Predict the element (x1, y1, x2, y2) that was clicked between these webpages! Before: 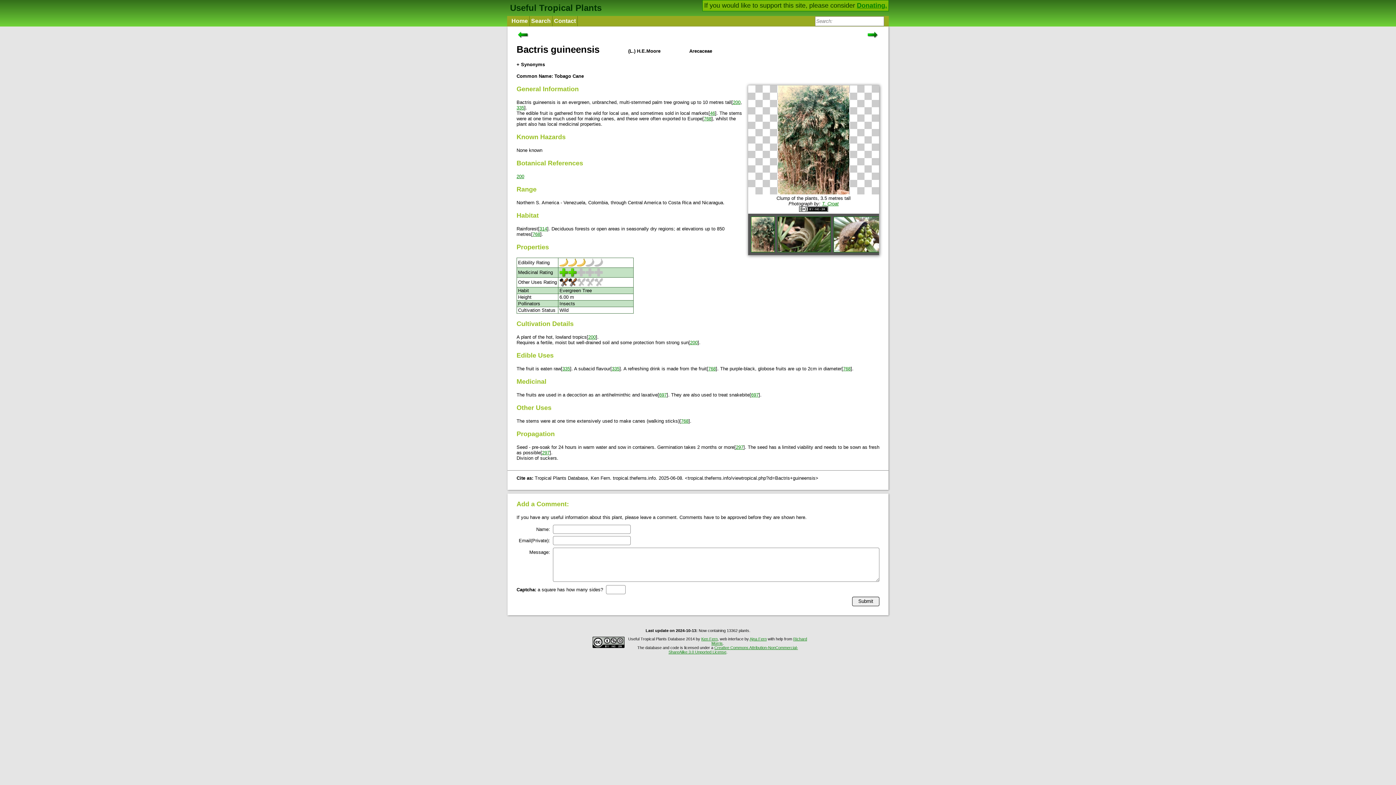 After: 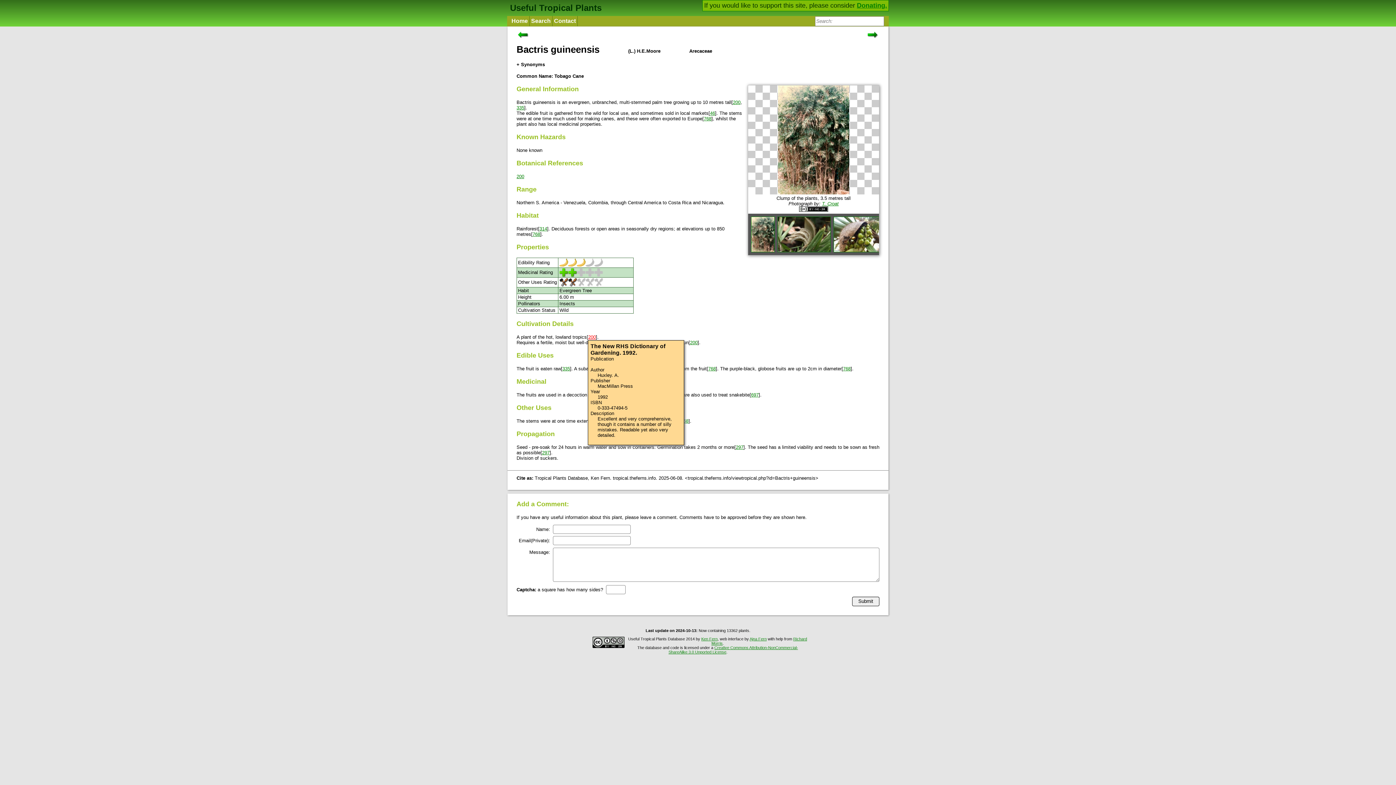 Action: bbox: (588, 334, 596, 339) label: 200